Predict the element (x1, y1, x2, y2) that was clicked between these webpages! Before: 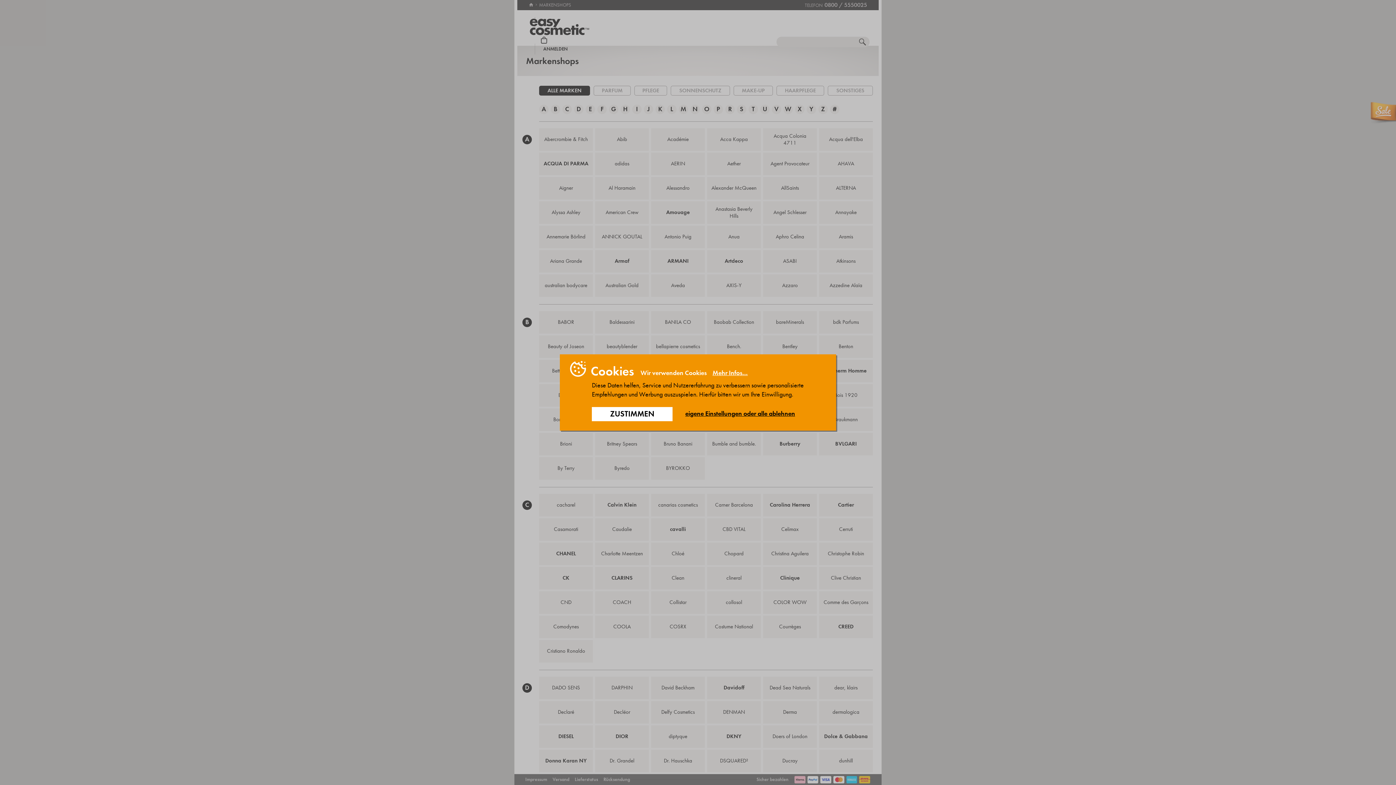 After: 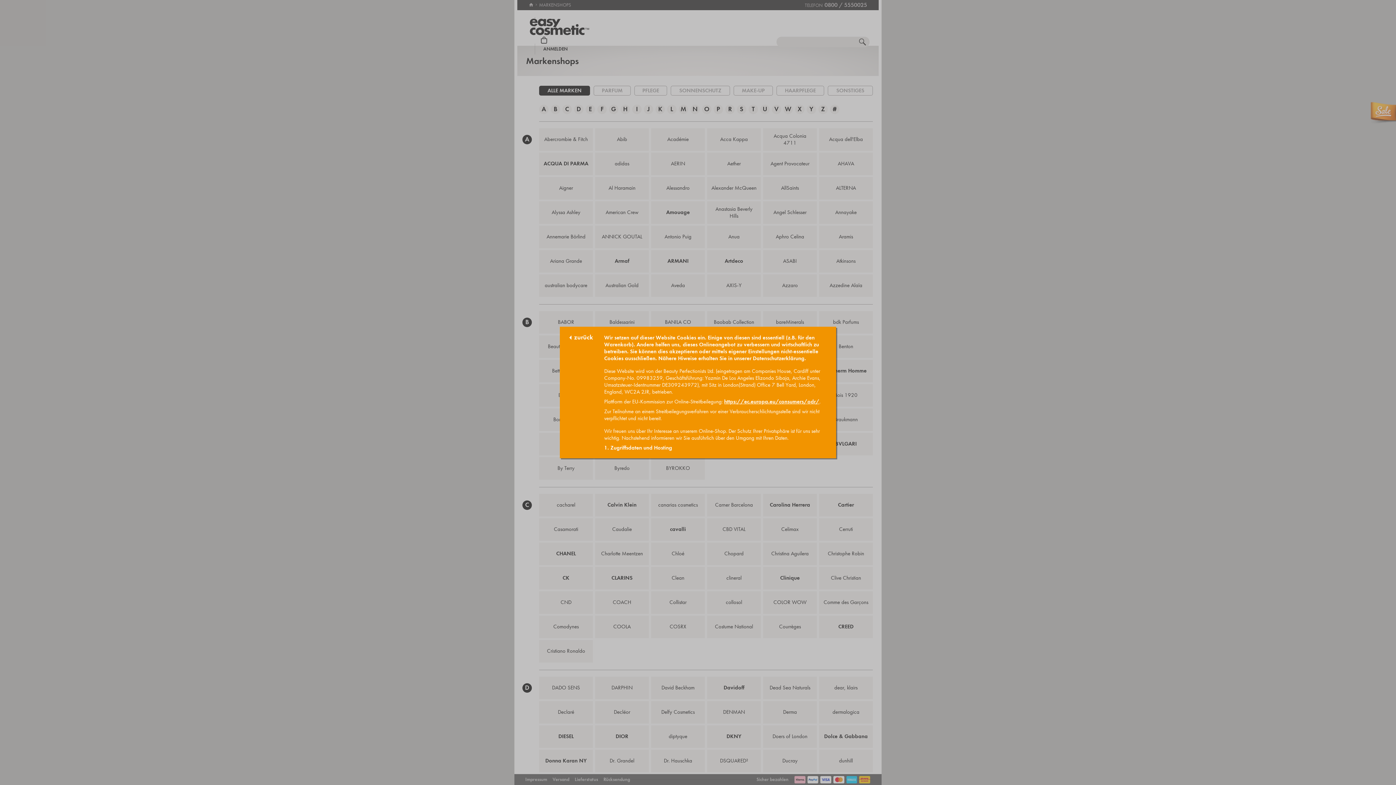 Action: label: Mehr Infos... bbox: (708, 369, 748, 377)